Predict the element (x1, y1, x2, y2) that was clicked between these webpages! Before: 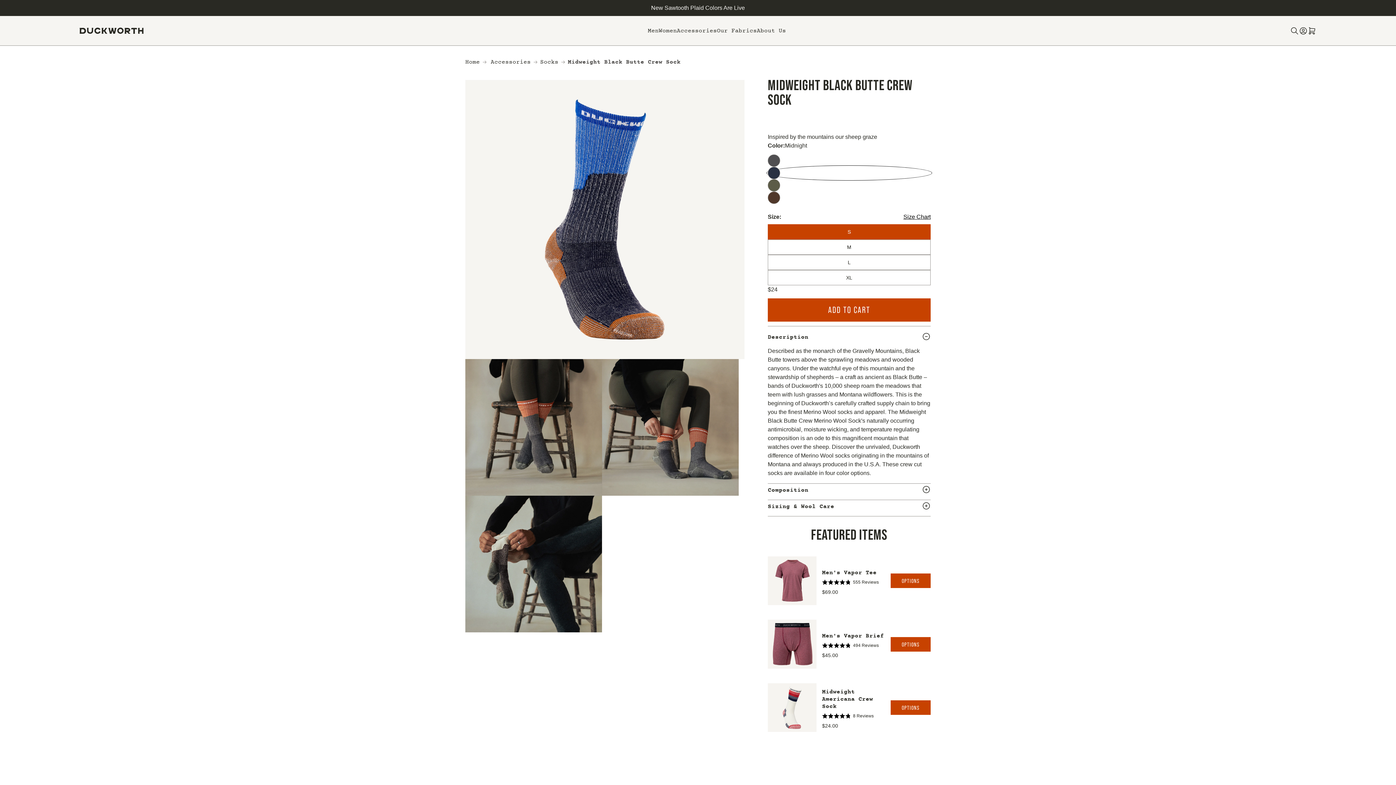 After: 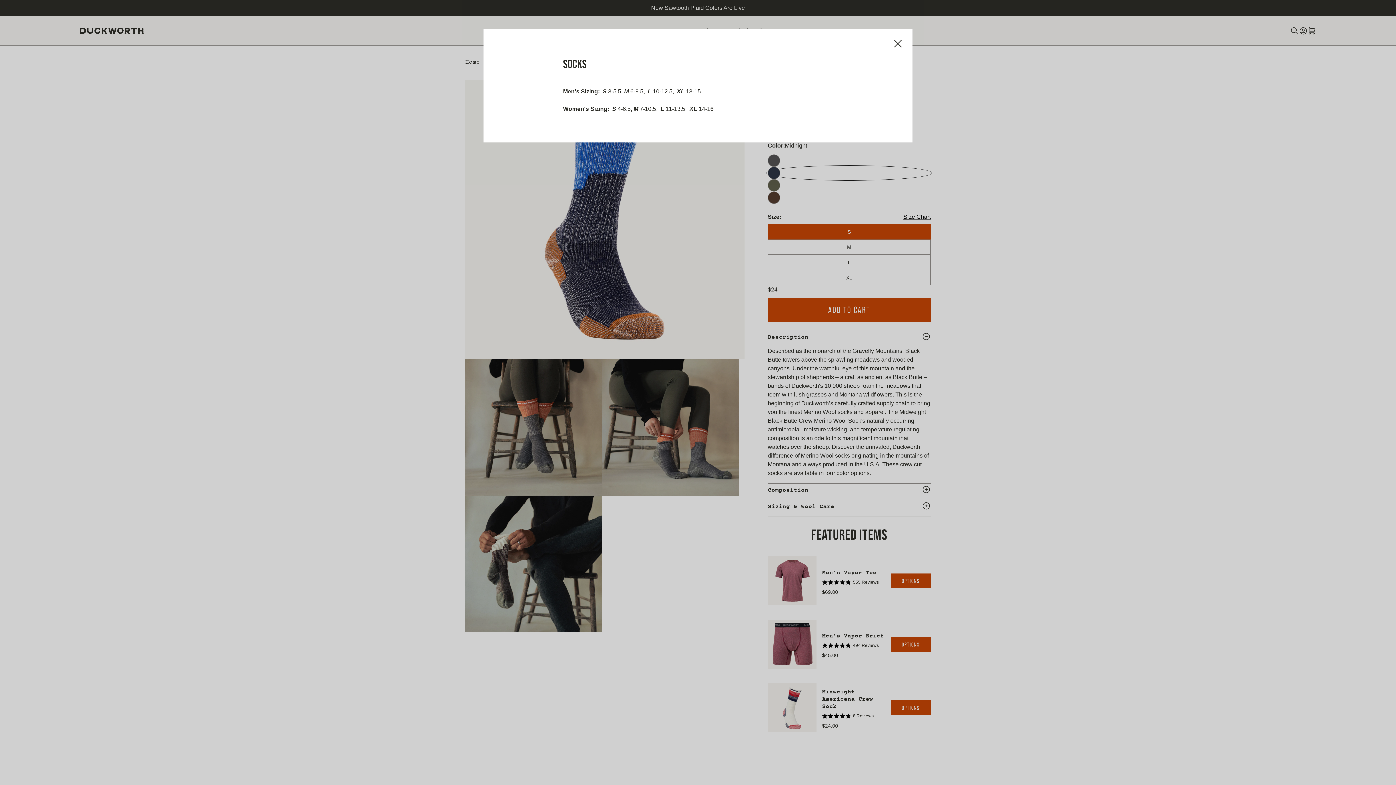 Action: bbox: (903, 212, 930, 221) label: Size Chart